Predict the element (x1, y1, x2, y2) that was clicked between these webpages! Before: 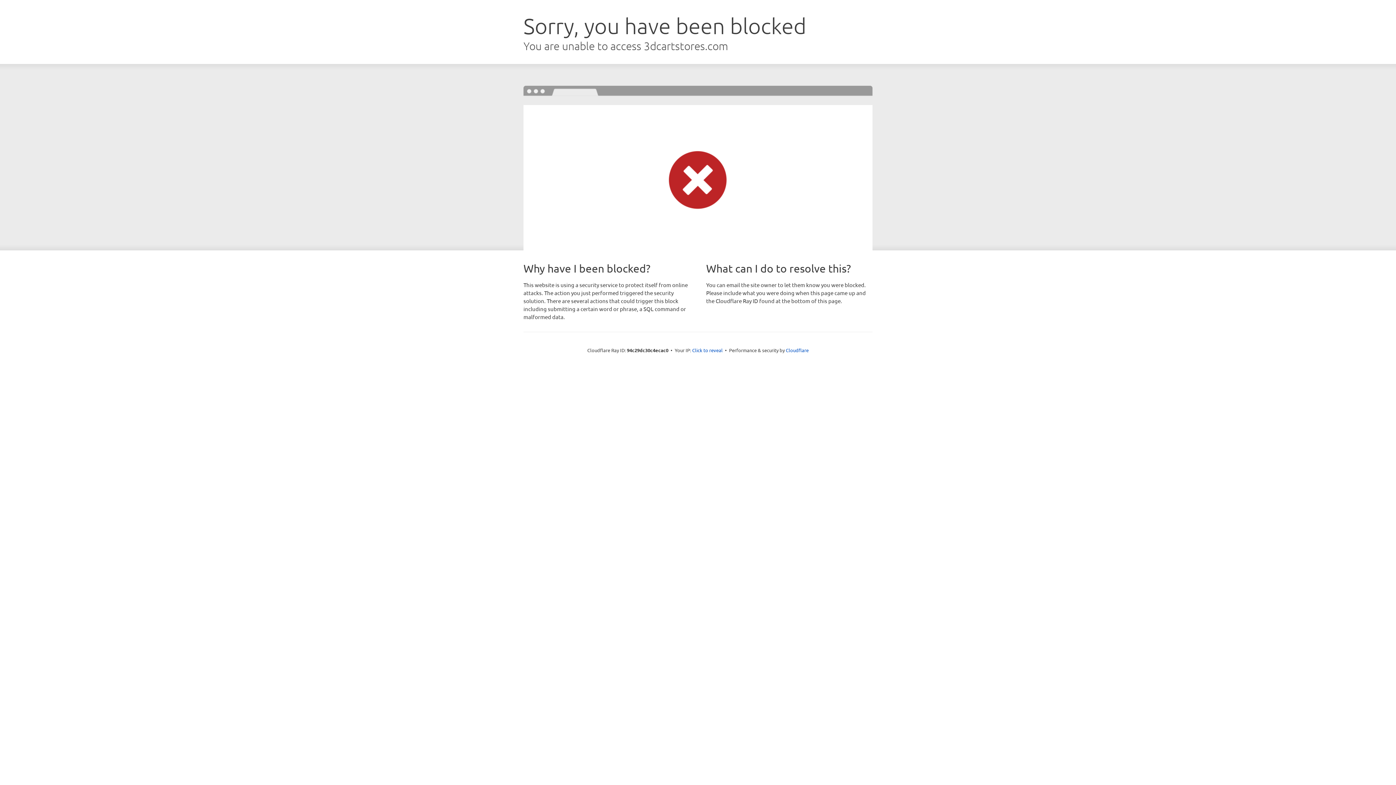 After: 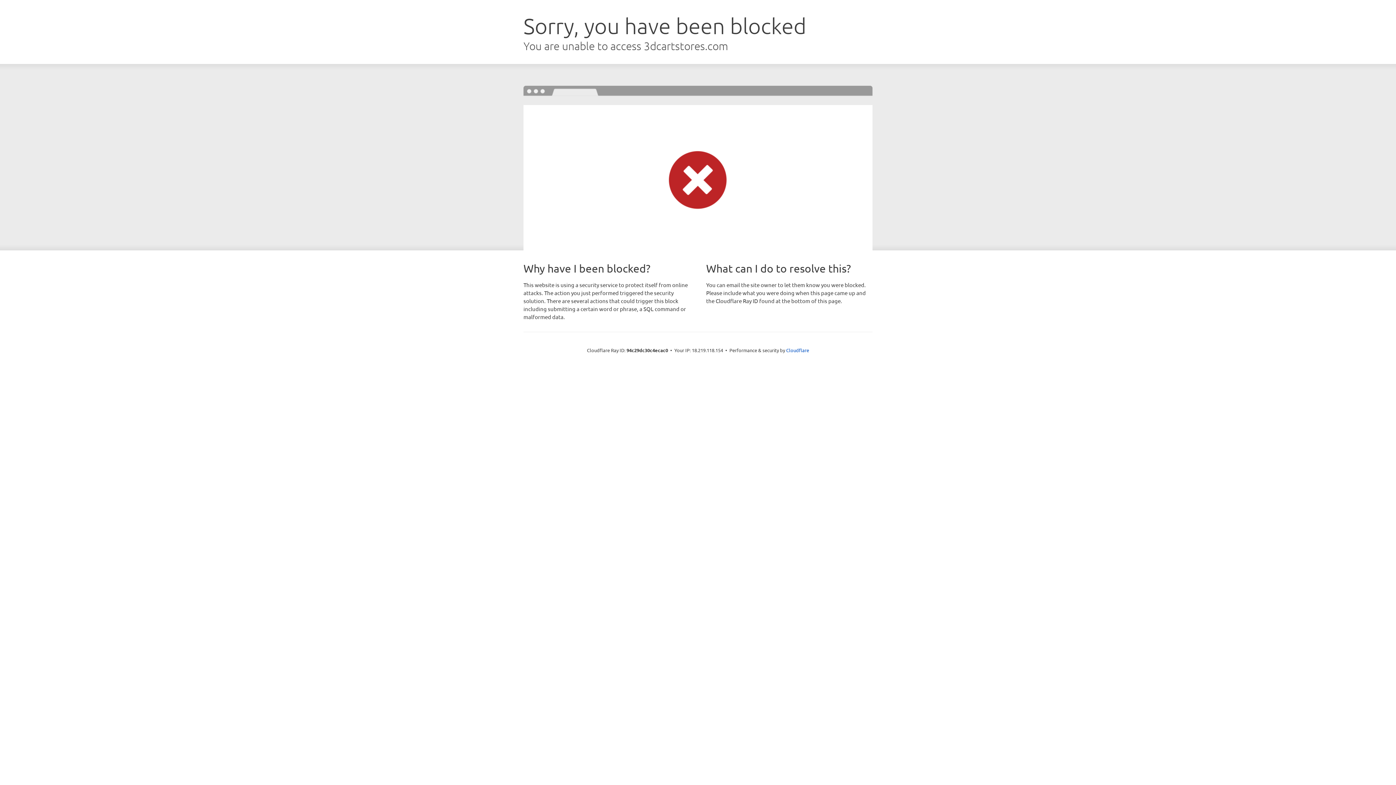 Action: bbox: (692, 346, 722, 353) label: Click to reveal